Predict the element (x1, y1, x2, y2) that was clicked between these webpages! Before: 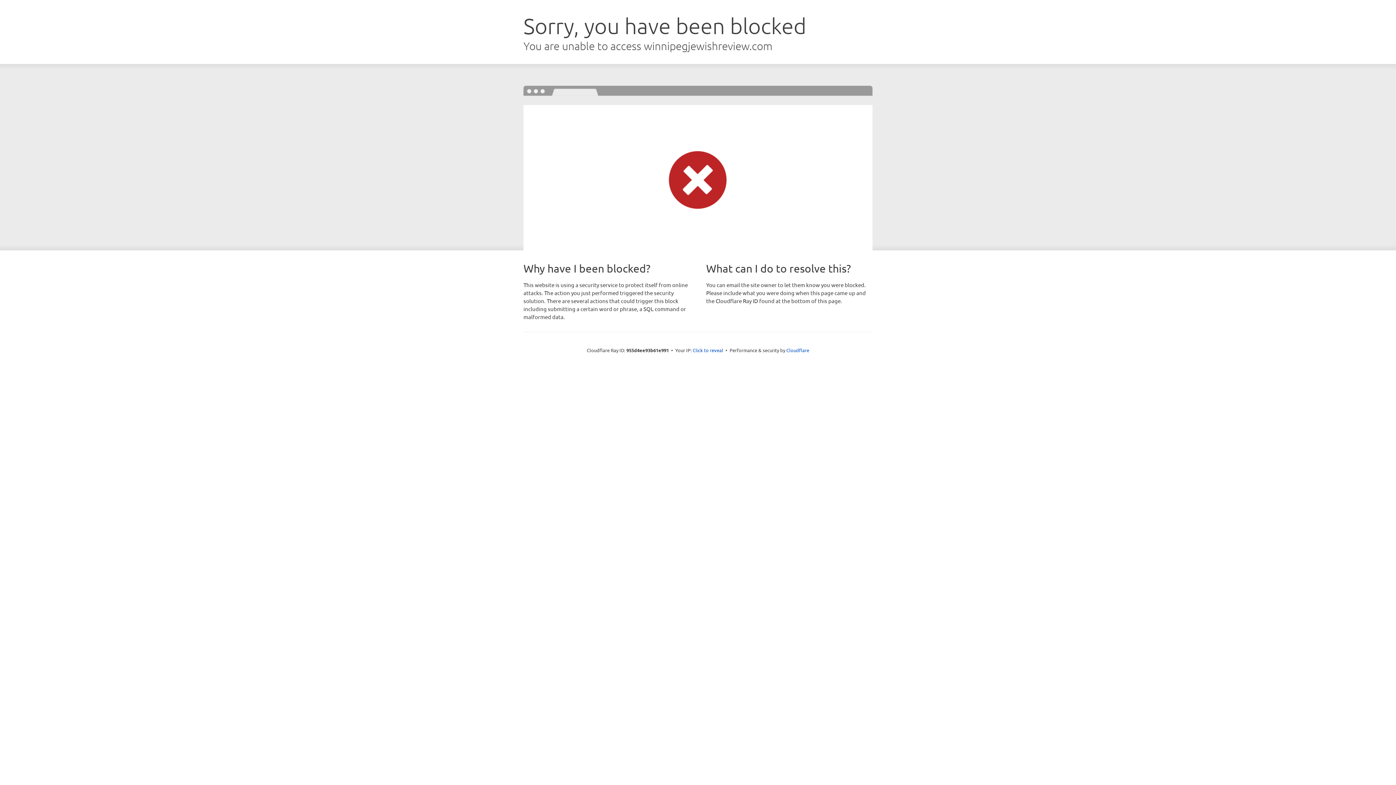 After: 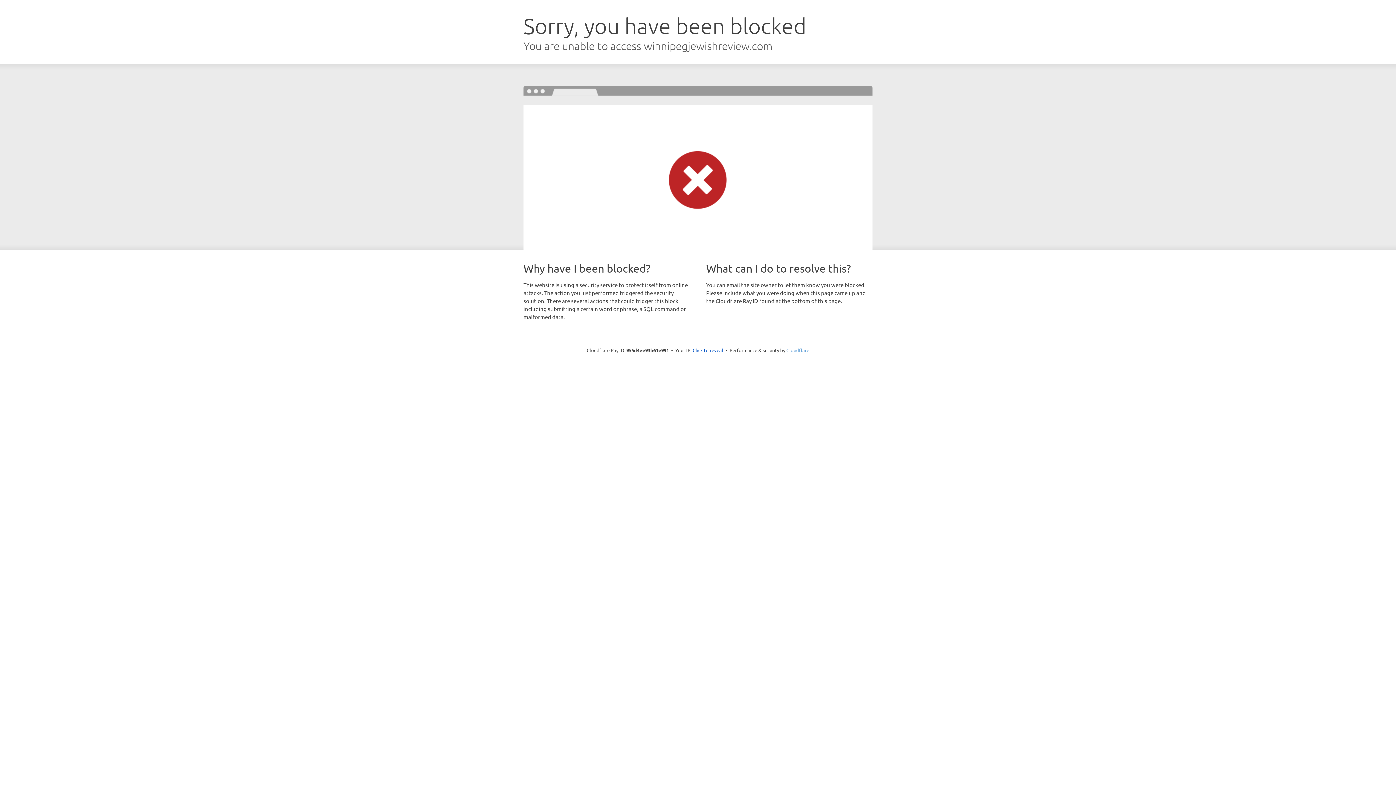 Action: label: Cloudflare bbox: (786, 347, 809, 353)